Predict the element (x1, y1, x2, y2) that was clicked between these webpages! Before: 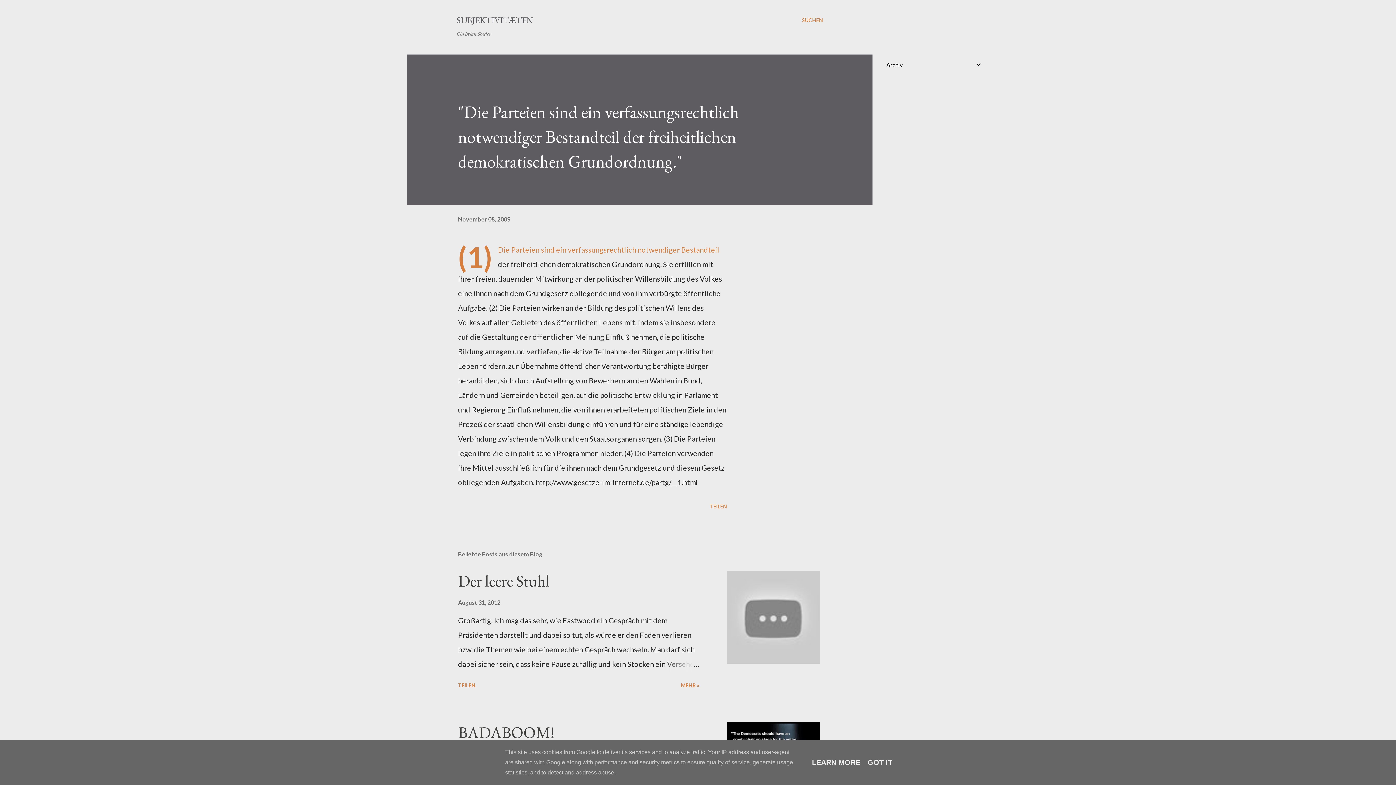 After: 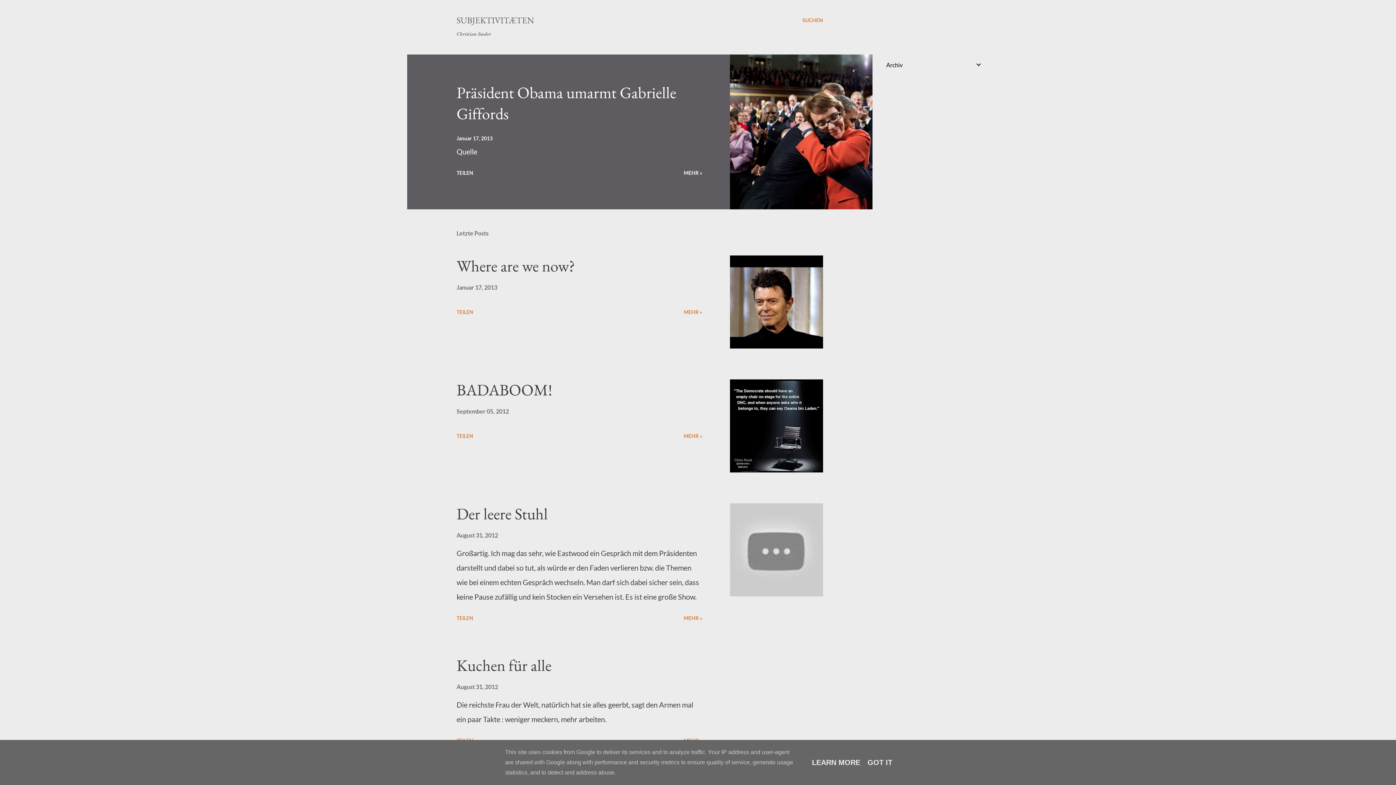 Action: bbox: (456, 14, 533, 25) label: SUBJEKTIVITÆTEN